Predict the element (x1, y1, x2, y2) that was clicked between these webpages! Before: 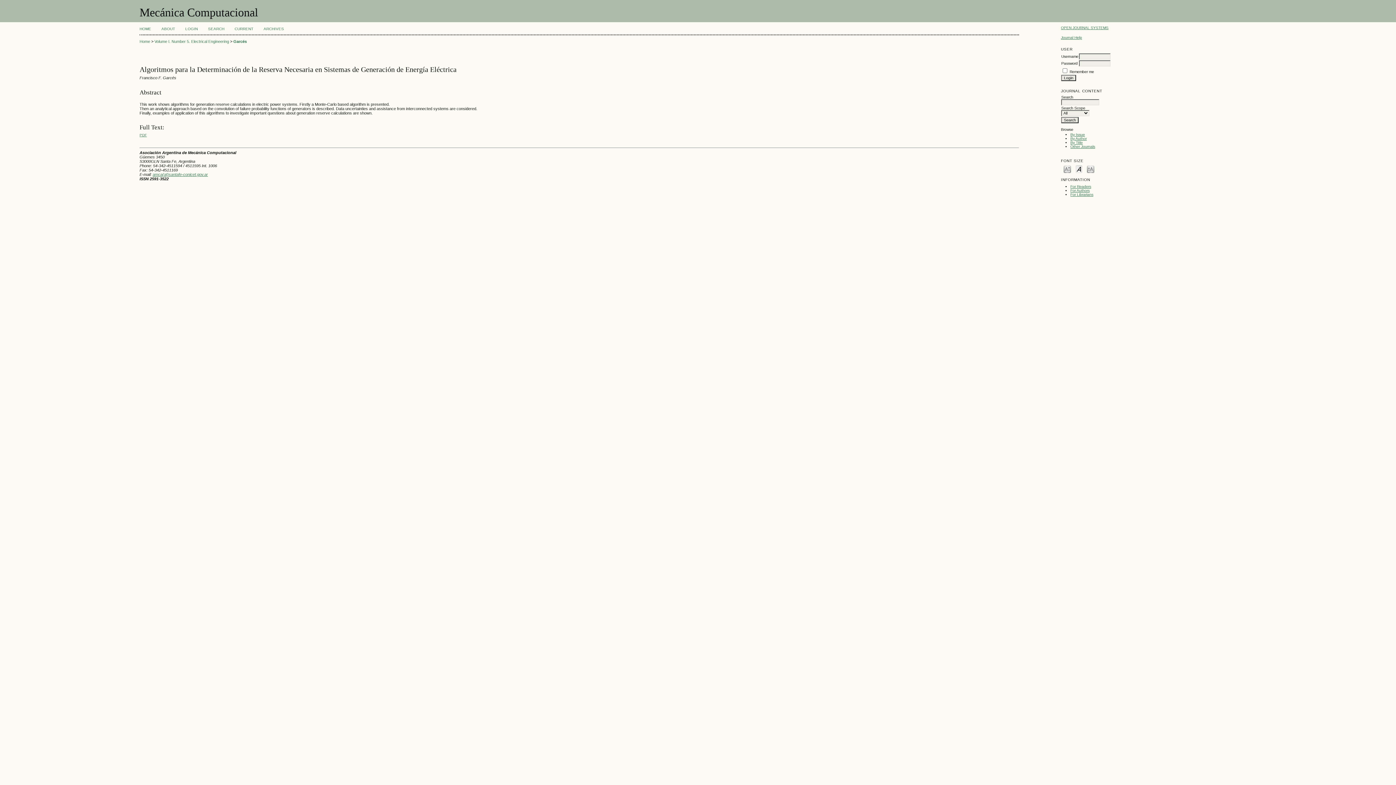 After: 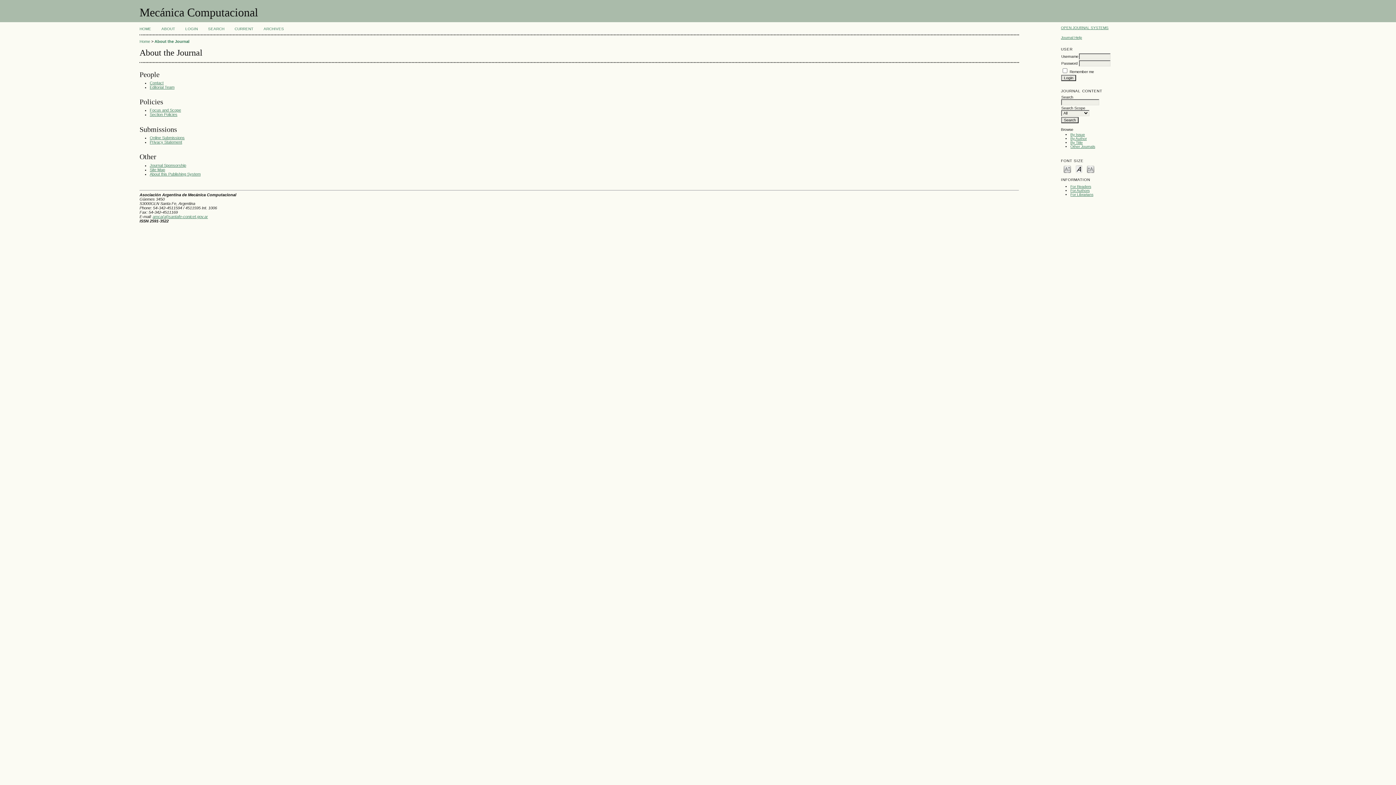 Action: bbox: (161, 26, 175, 30) label: ABOUT